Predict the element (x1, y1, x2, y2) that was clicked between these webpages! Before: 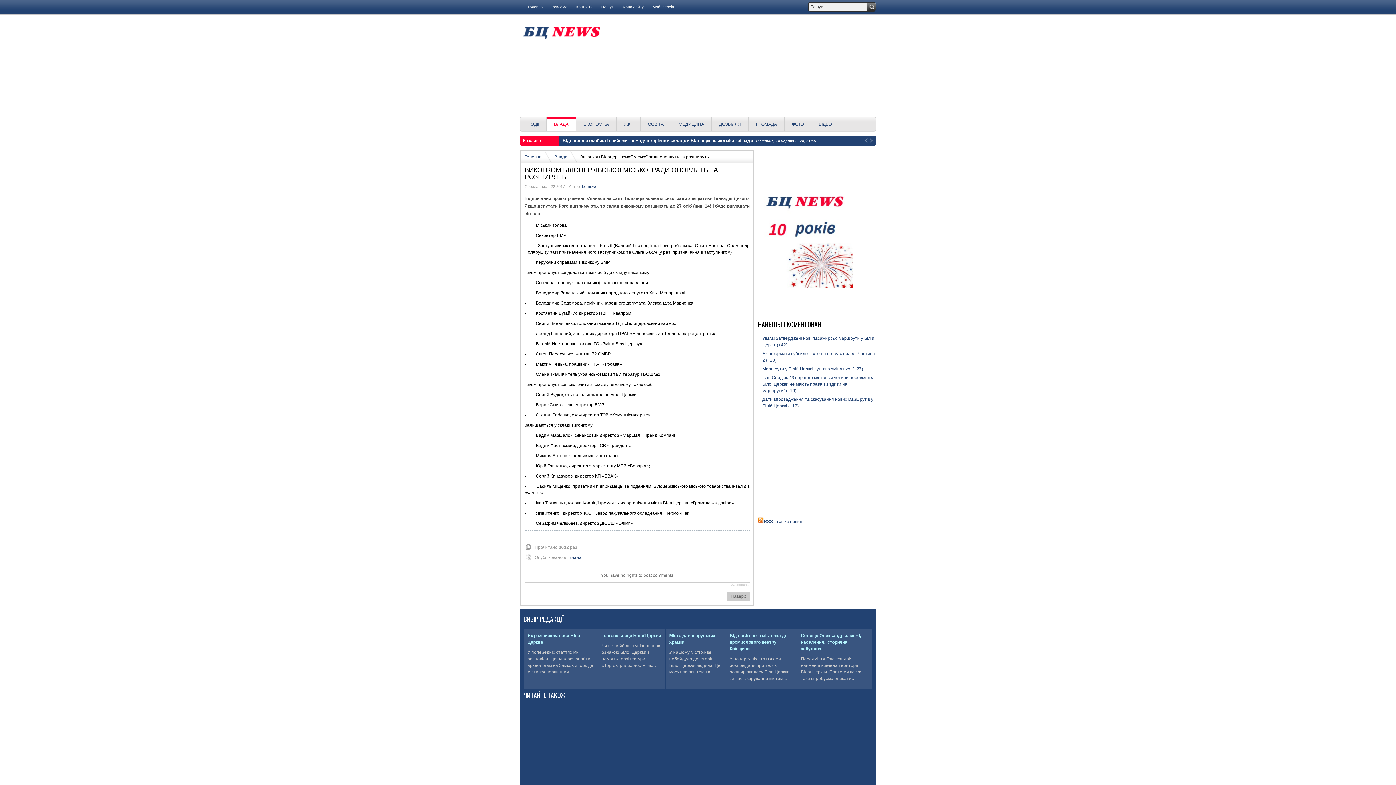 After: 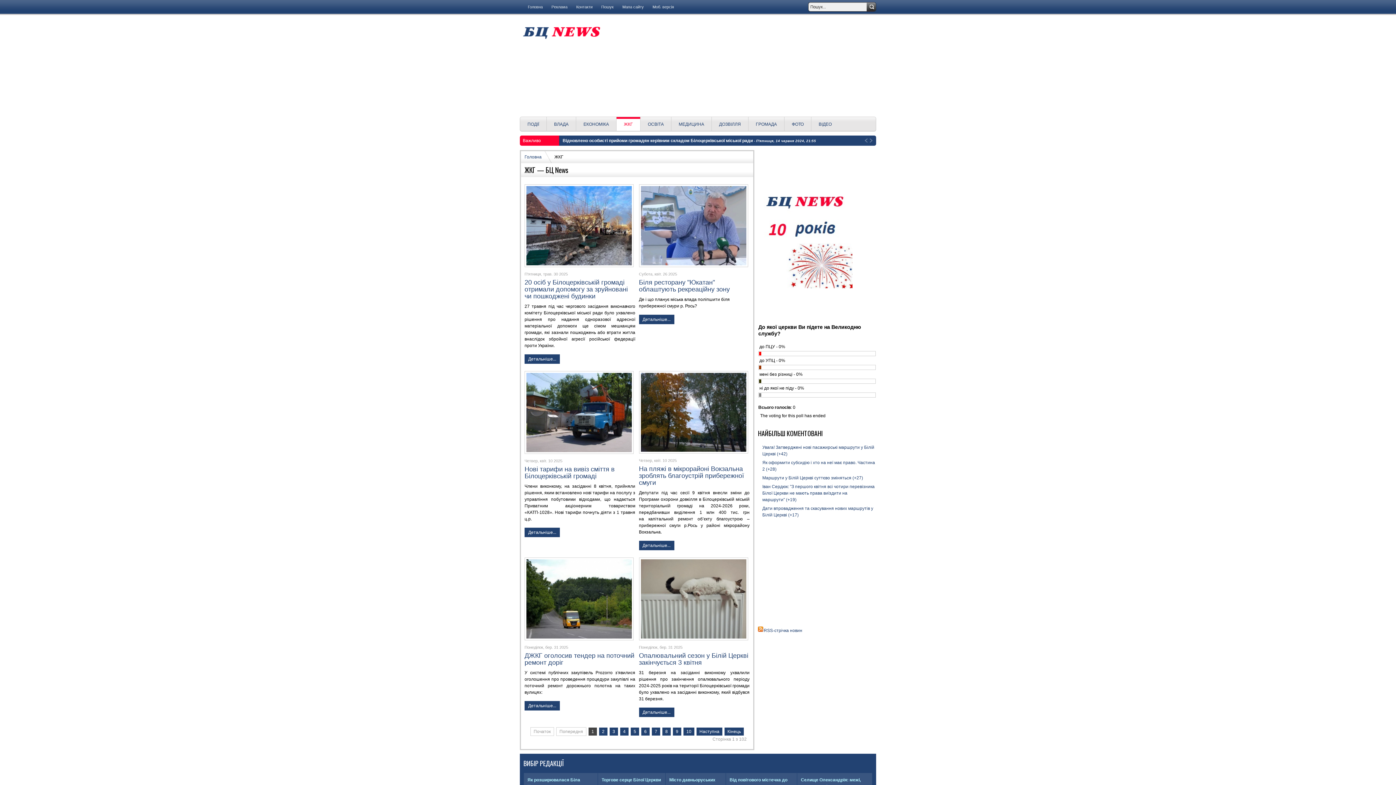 Action: label: ЖКГ bbox: (616, 118, 640, 130)